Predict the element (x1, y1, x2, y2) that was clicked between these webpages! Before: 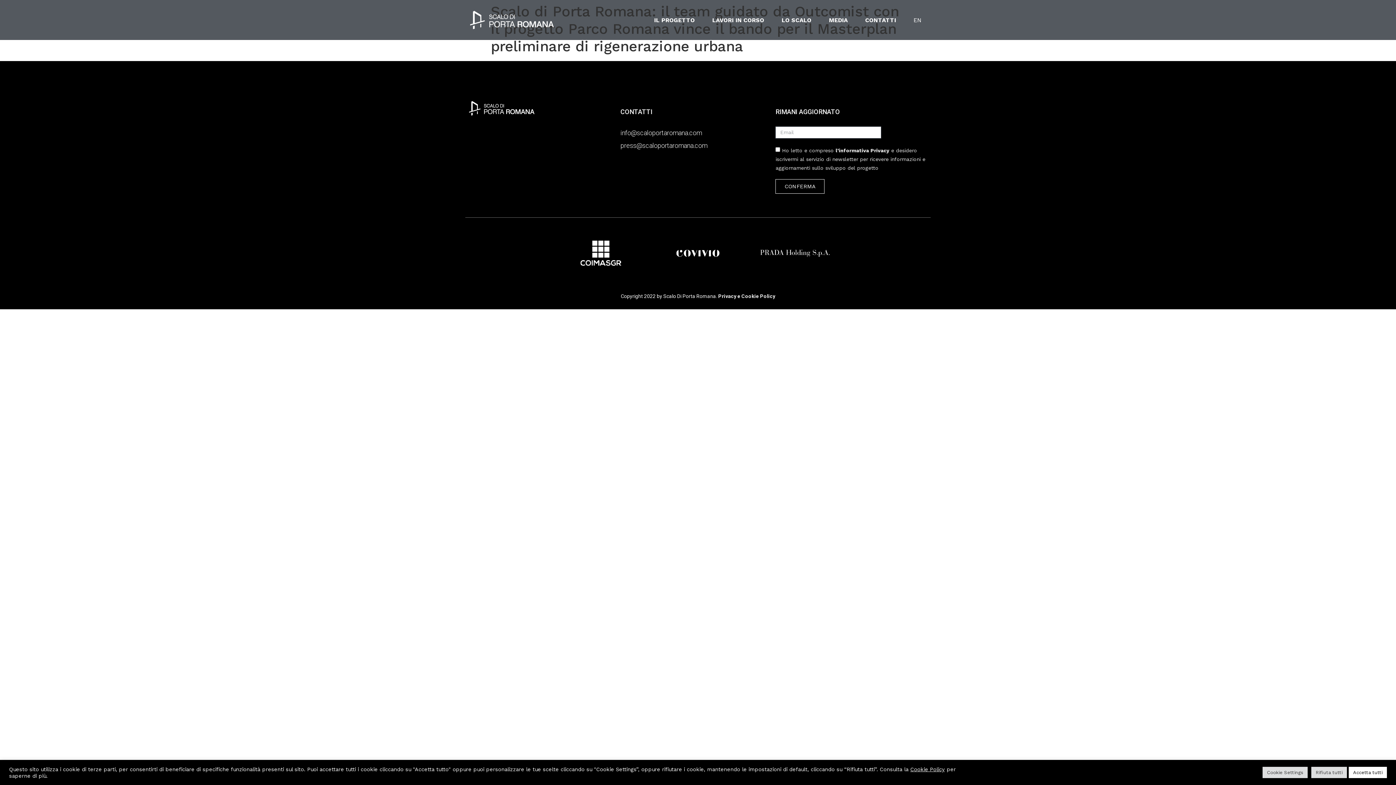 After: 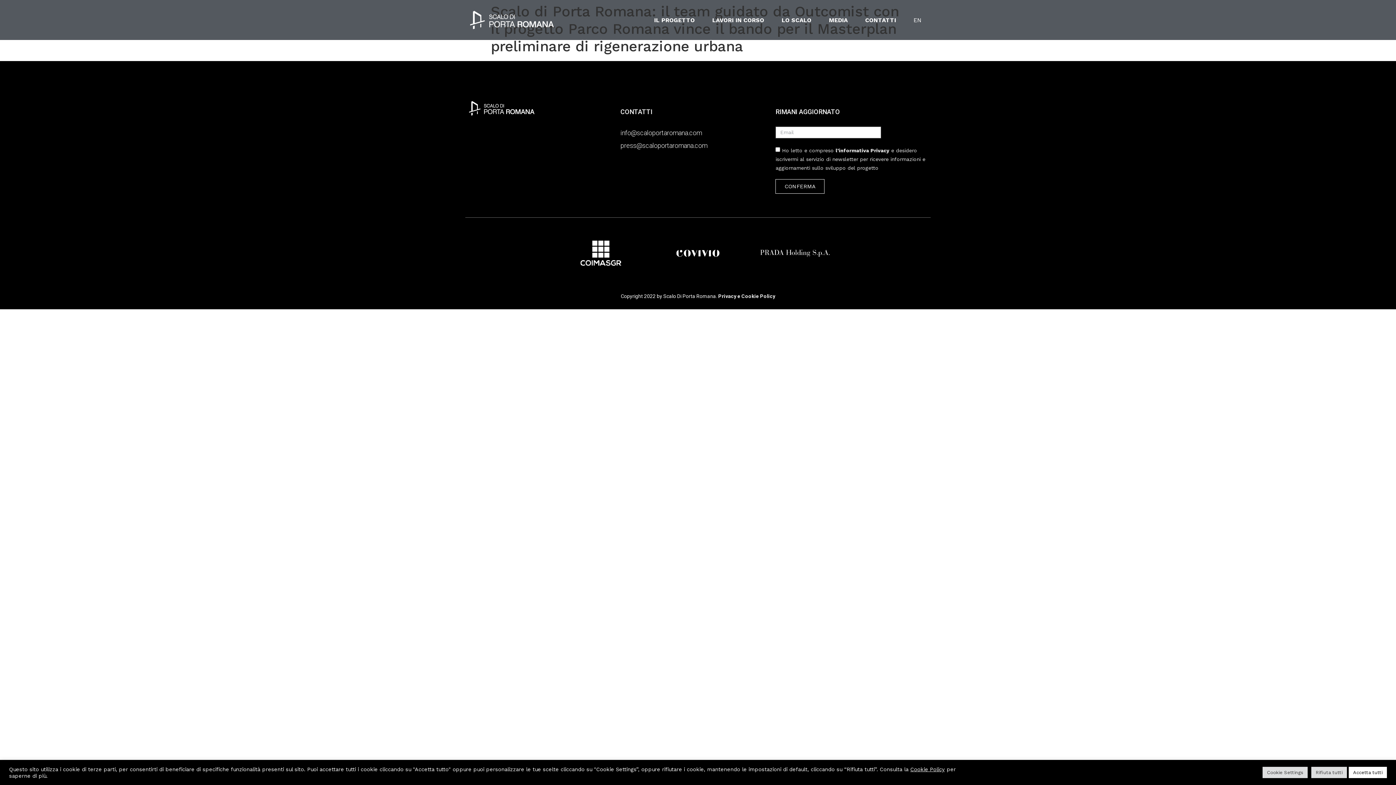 Action: label: CONFERMA bbox: (775, 179, 824, 193)